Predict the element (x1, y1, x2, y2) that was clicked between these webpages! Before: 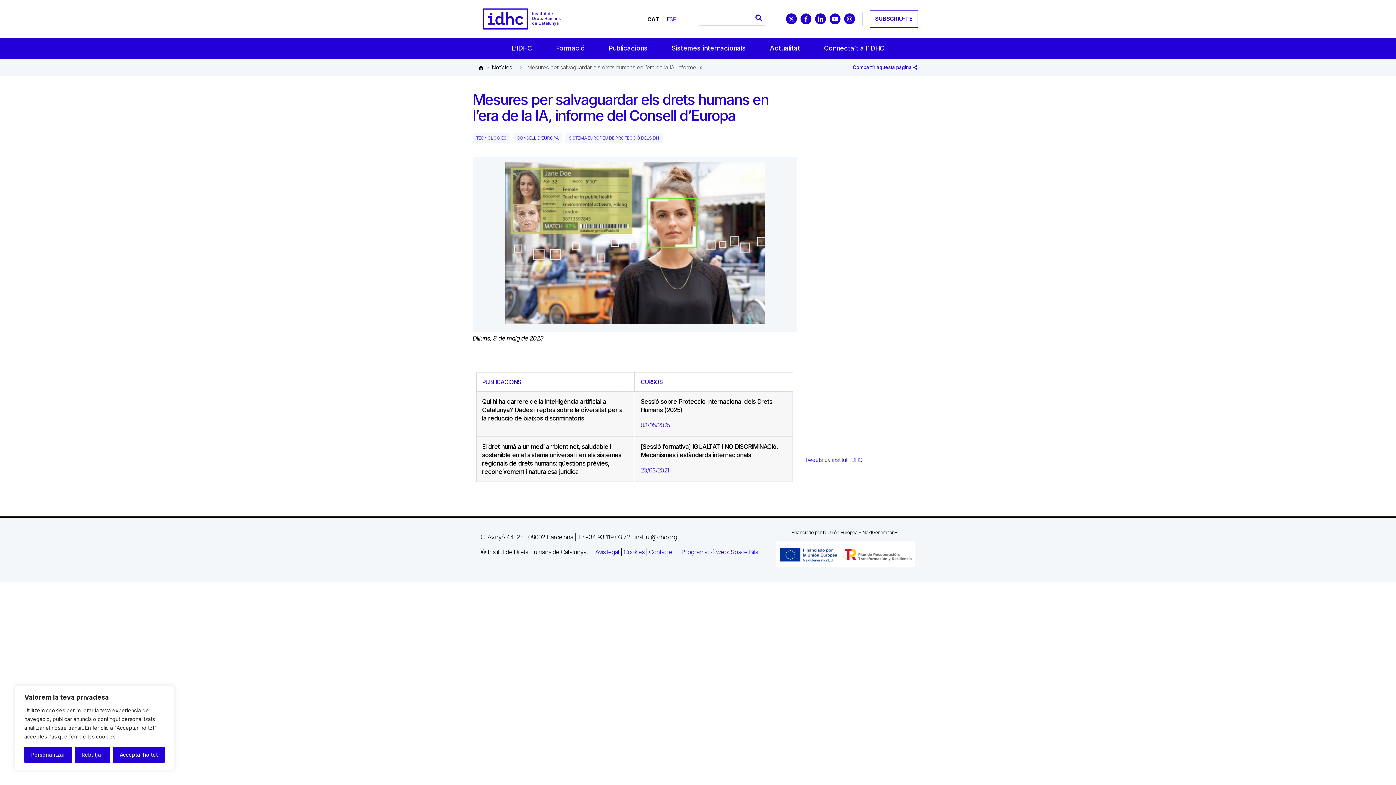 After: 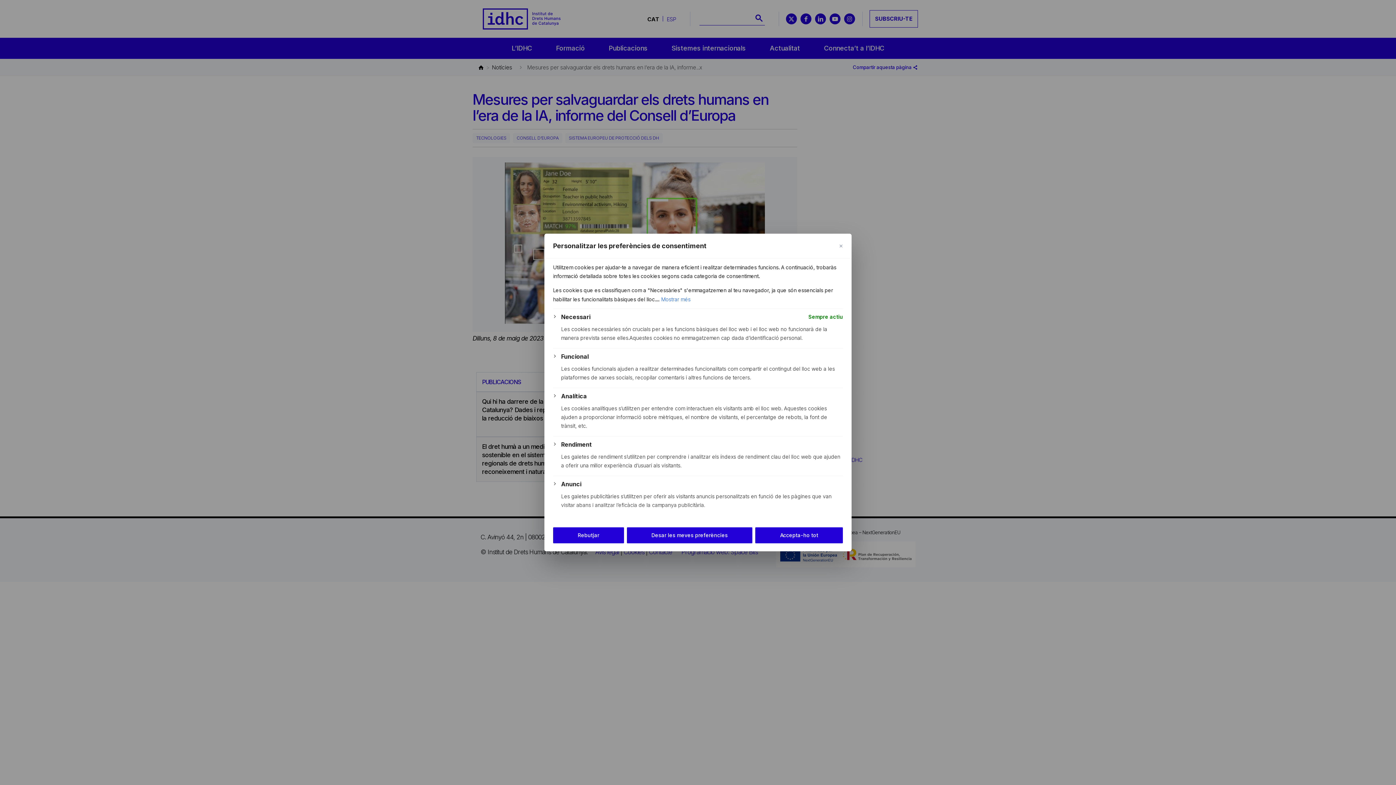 Action: bbox: (623, 548, 644, 555) label: Cookies